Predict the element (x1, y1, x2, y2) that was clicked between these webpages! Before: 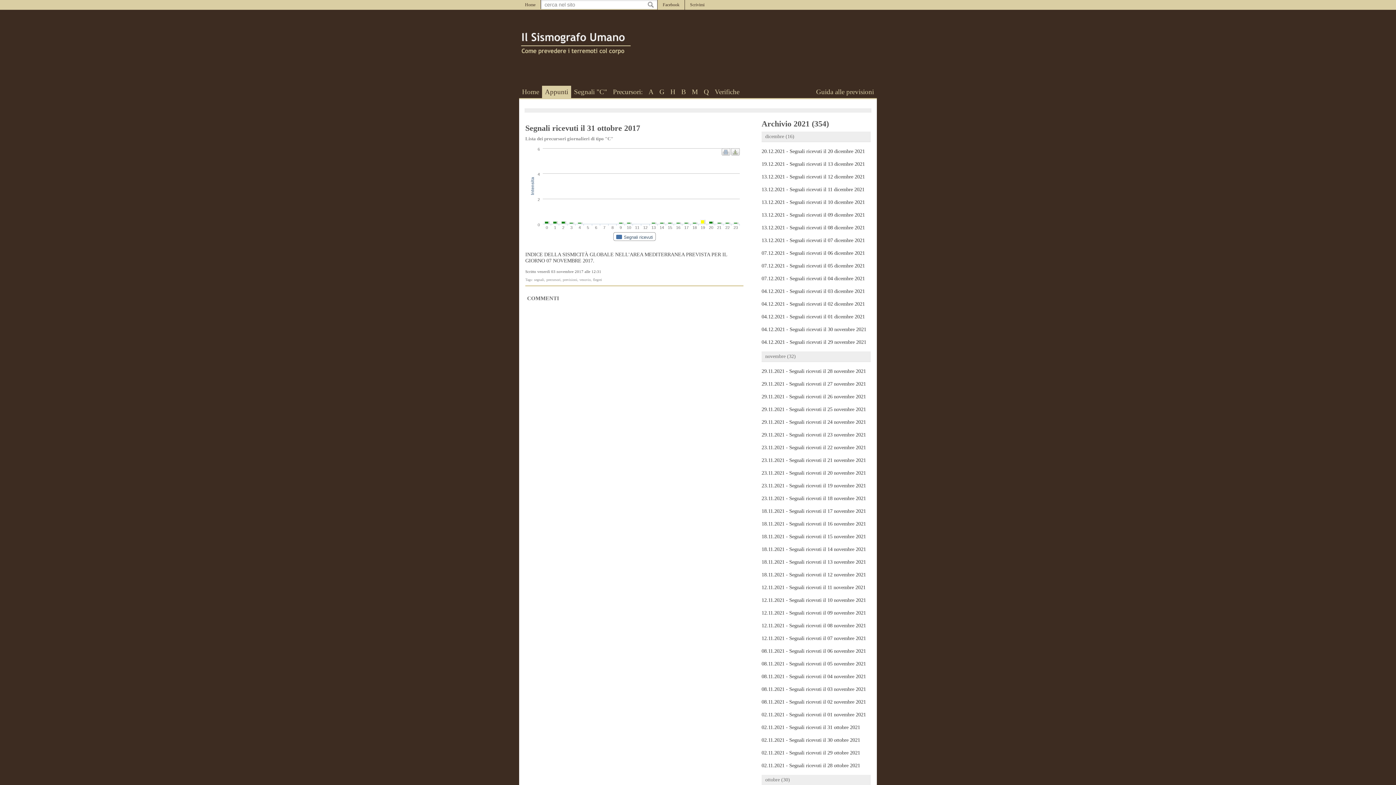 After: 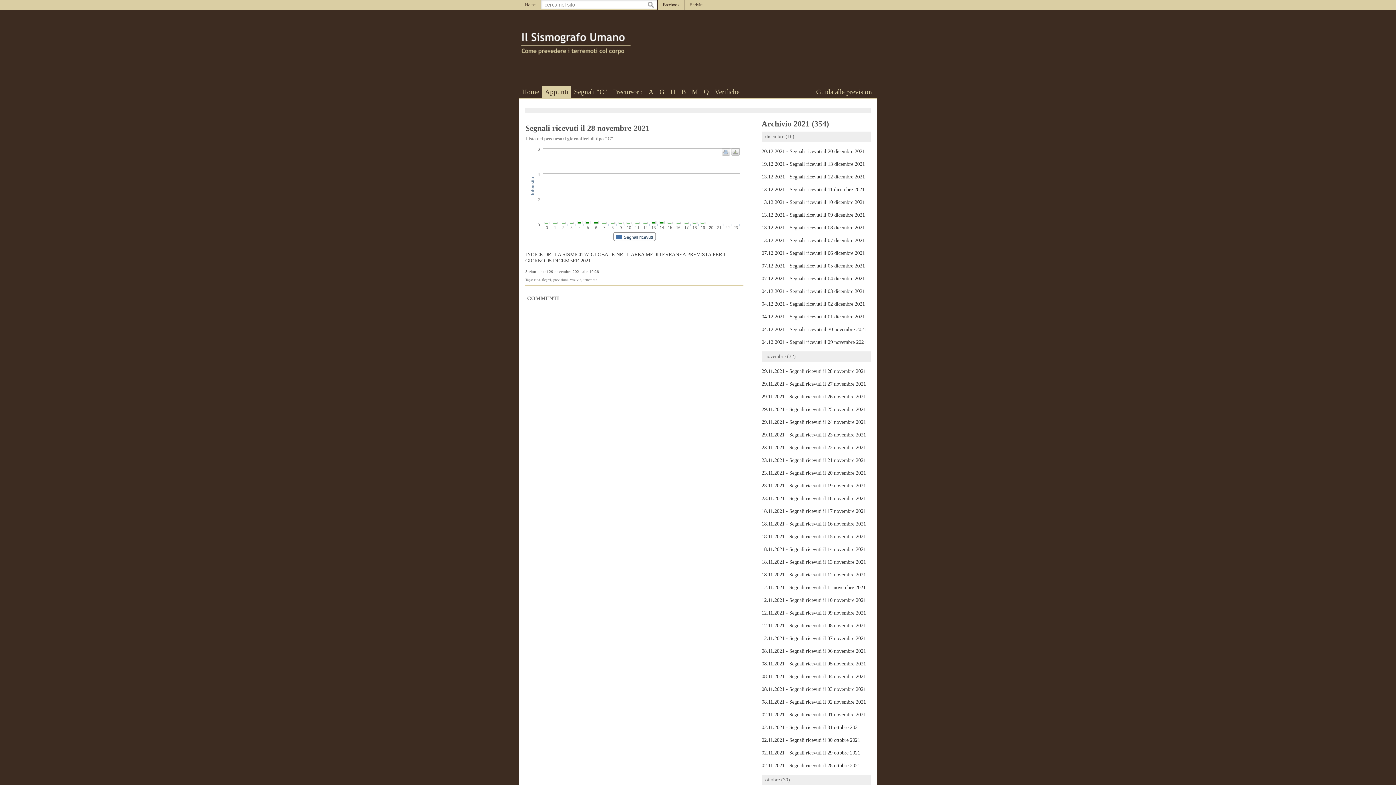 Action: label: 29.11.2021 - Segnali ricevuti il 28 novembre 2021 bbox: (761, 365, 870, 377)